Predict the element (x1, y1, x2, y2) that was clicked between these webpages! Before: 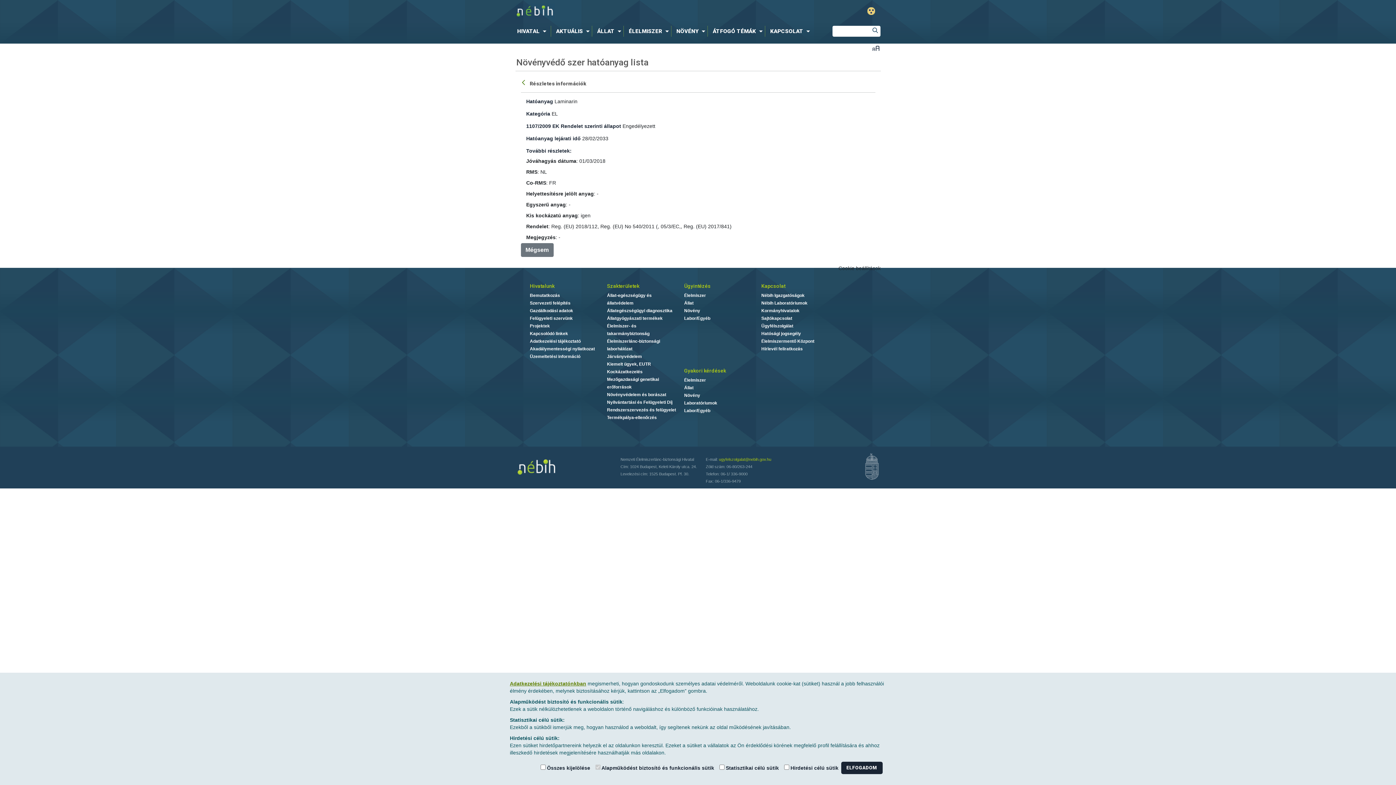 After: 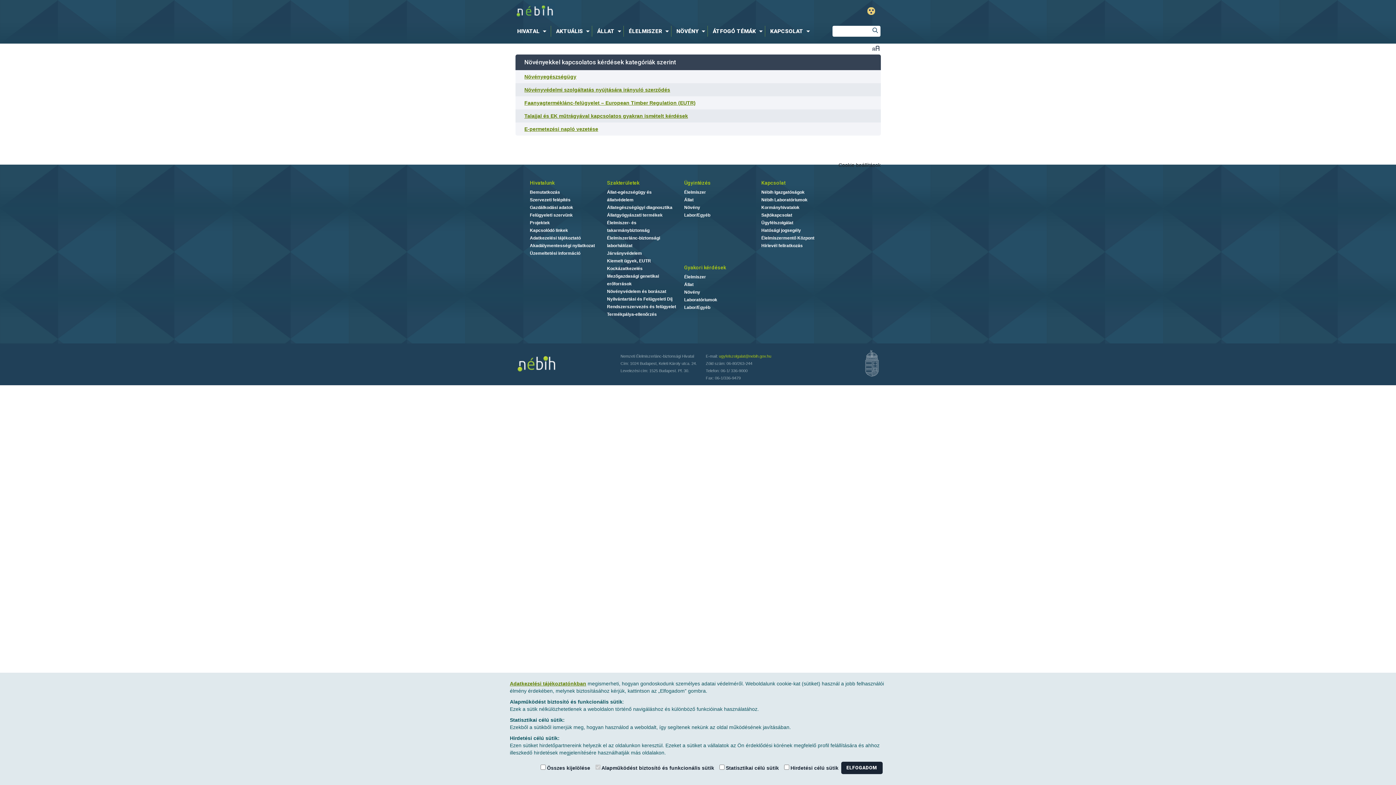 Action: label: Növény bbox: (684, 393, 700, 398)